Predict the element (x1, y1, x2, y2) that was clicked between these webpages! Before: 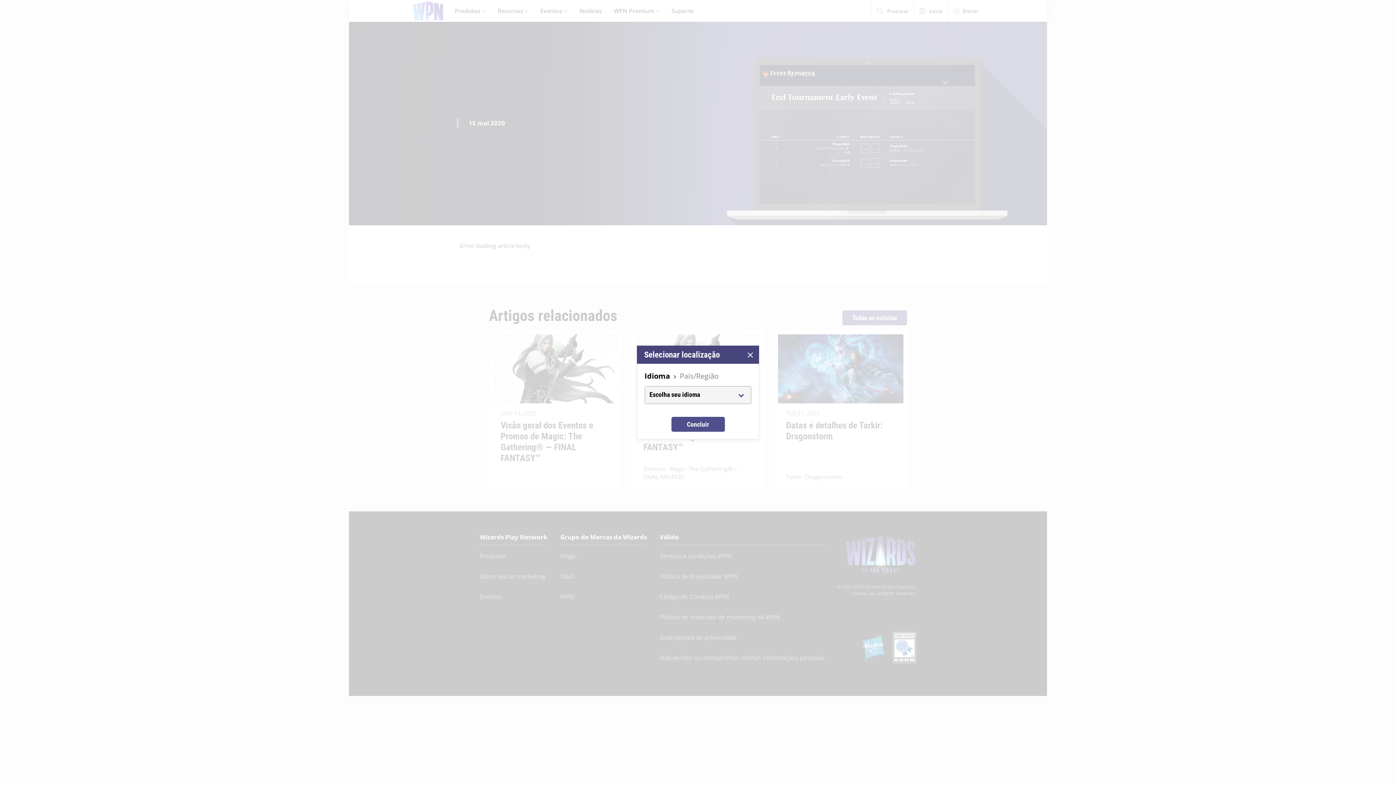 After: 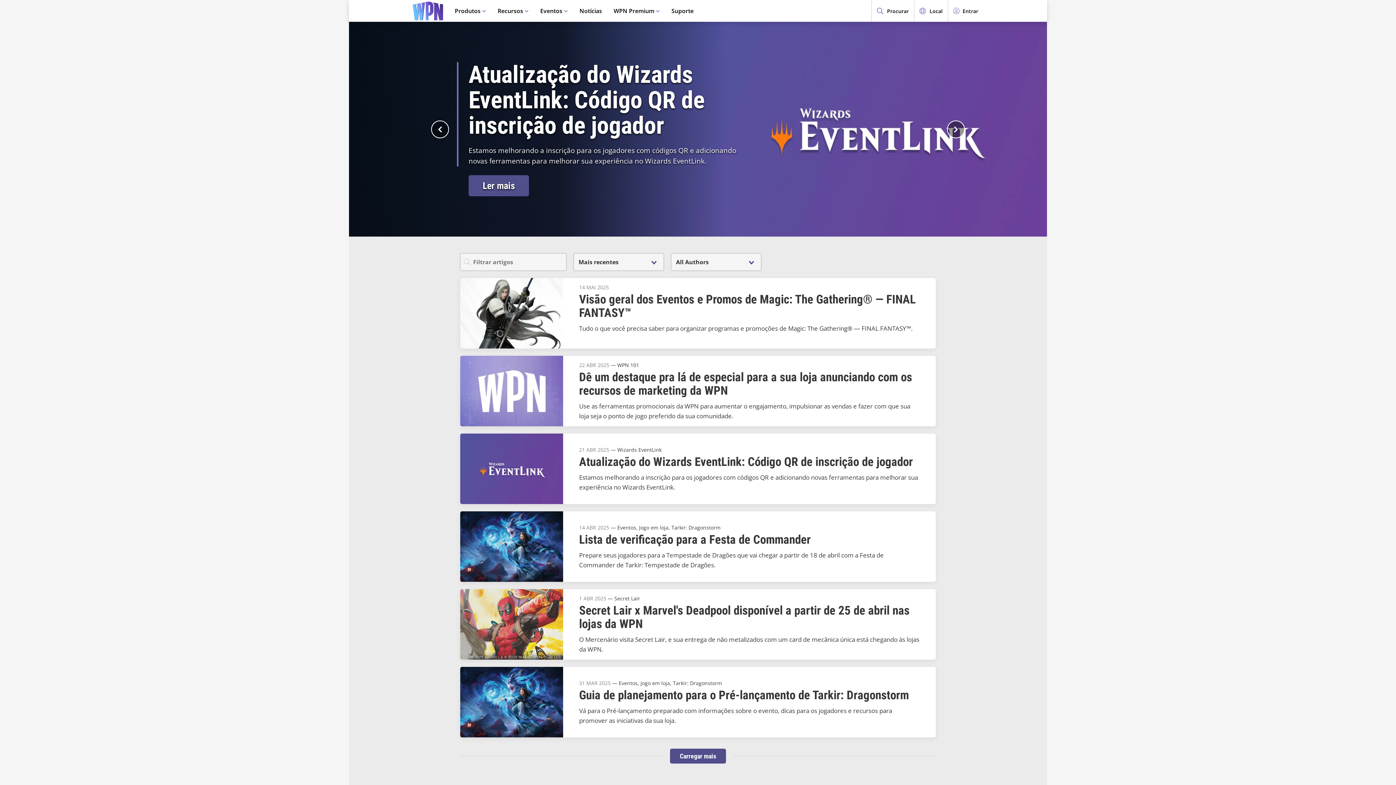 Action: bbox: (741, 346, 759, 364)